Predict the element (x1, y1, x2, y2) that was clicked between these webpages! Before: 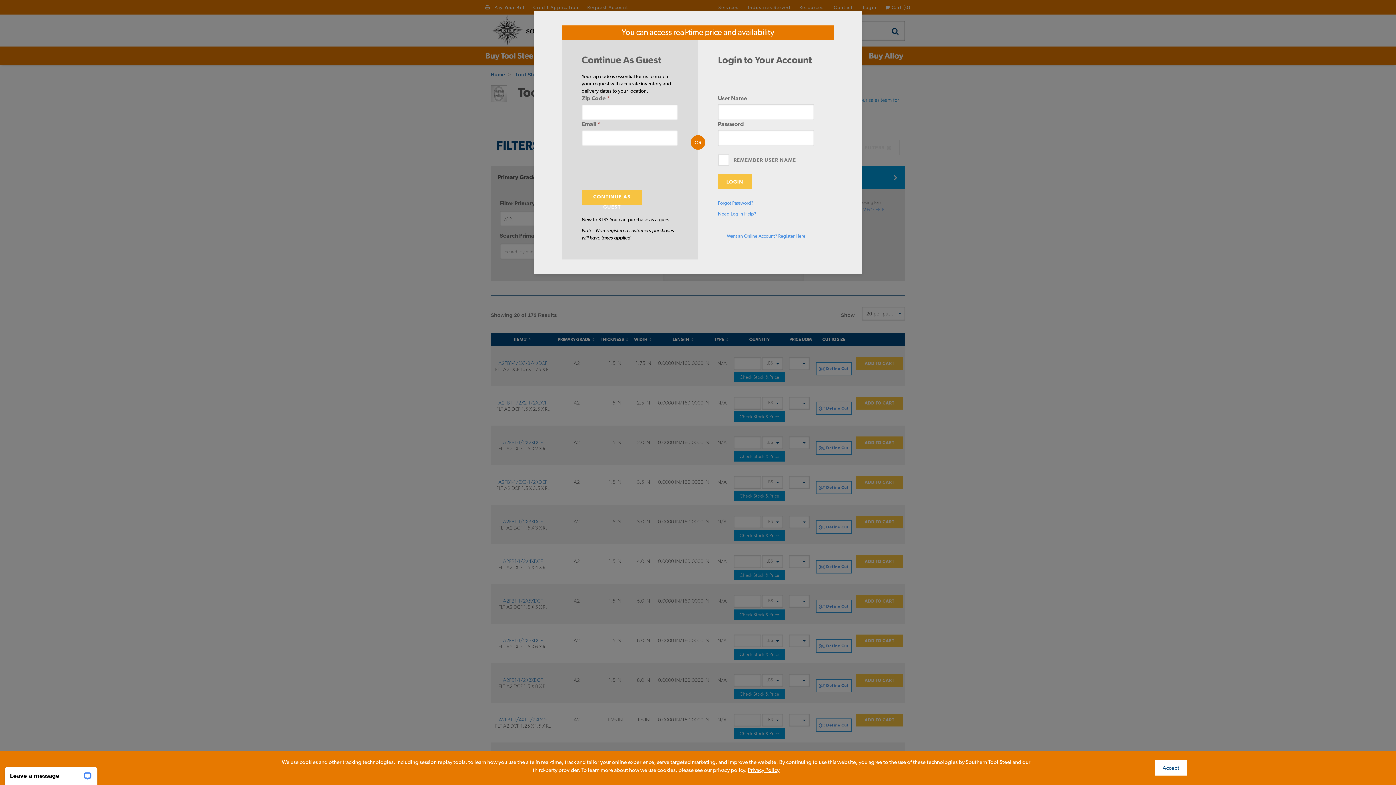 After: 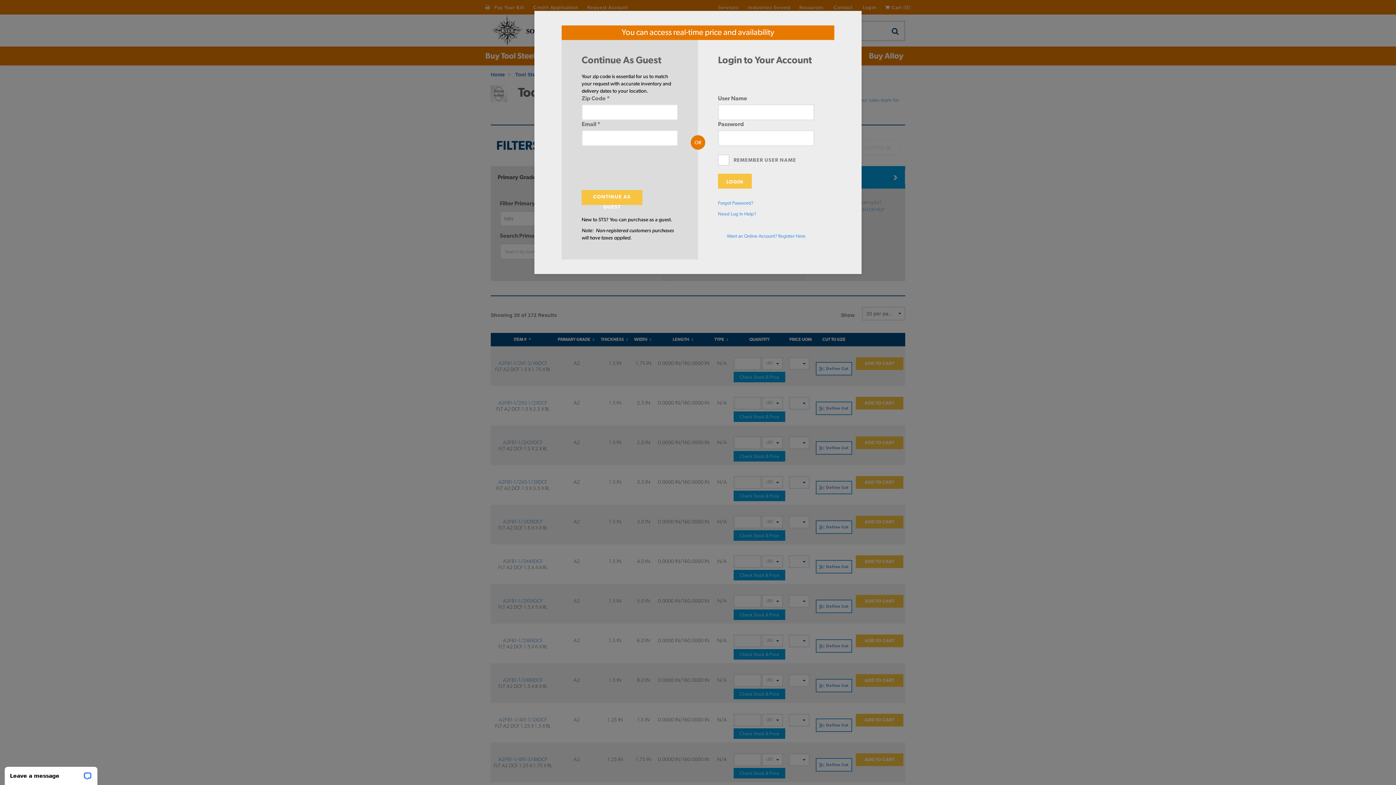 Action: bbox: (1155, 760, 1186, 776) label: Accept